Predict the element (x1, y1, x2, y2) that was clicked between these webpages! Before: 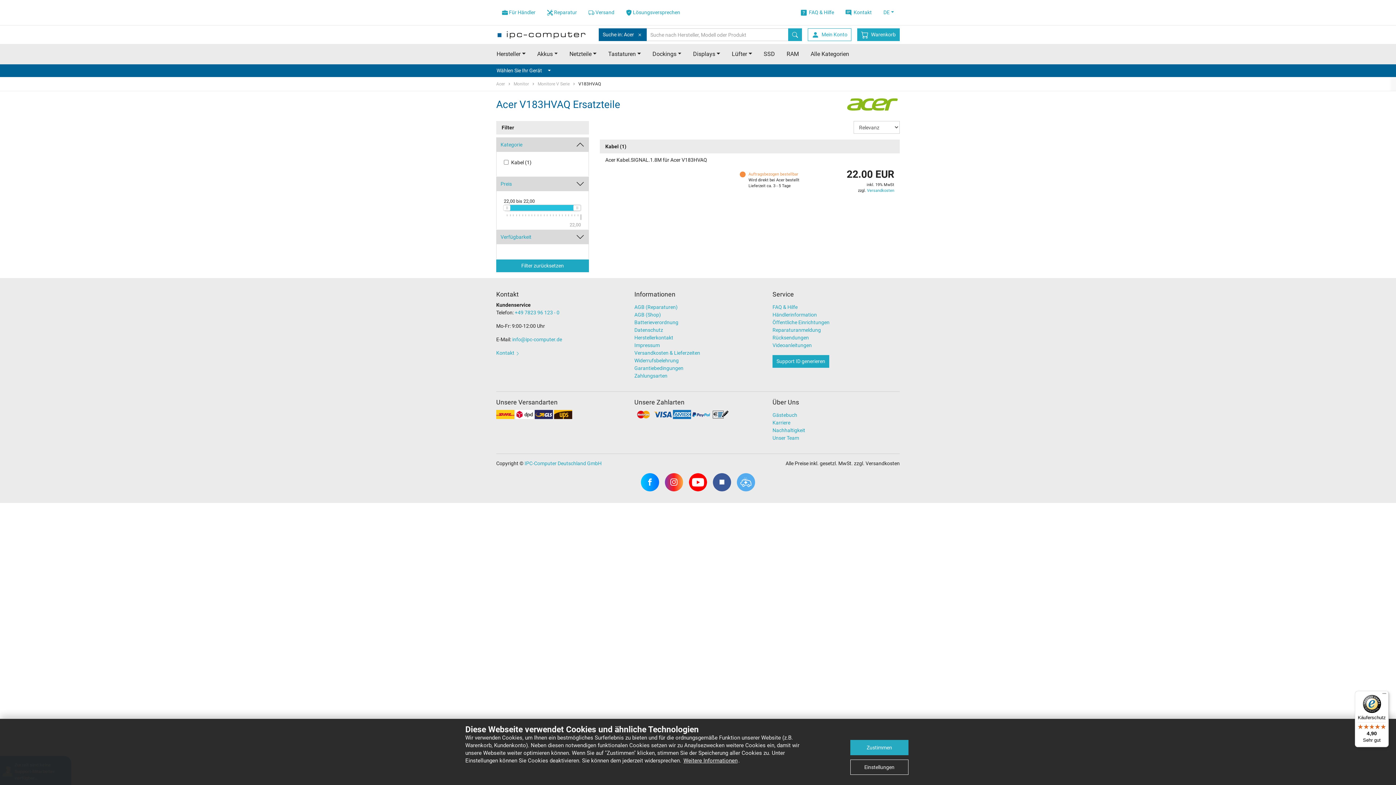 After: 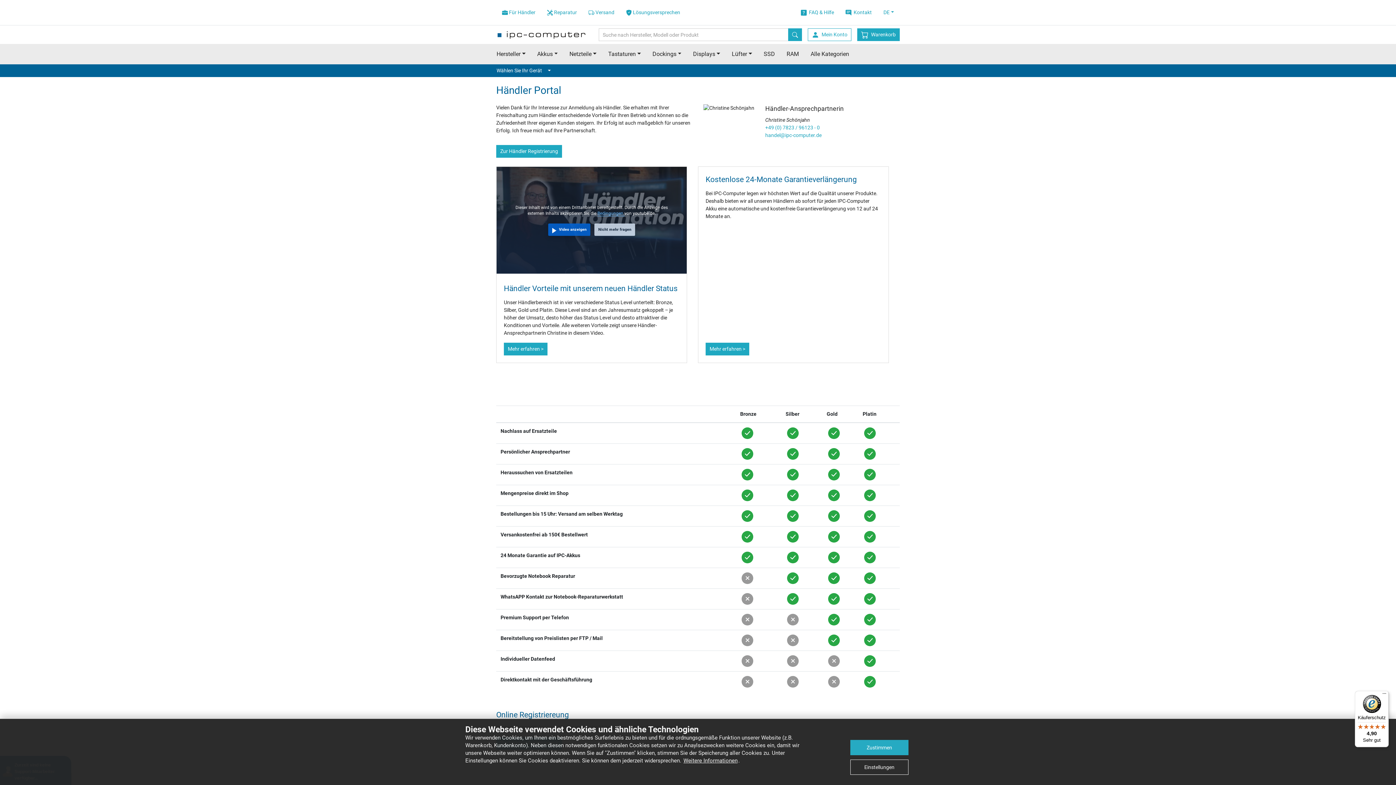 Action: label: Händlerinformation bbox: (772, 311, 900, 319)